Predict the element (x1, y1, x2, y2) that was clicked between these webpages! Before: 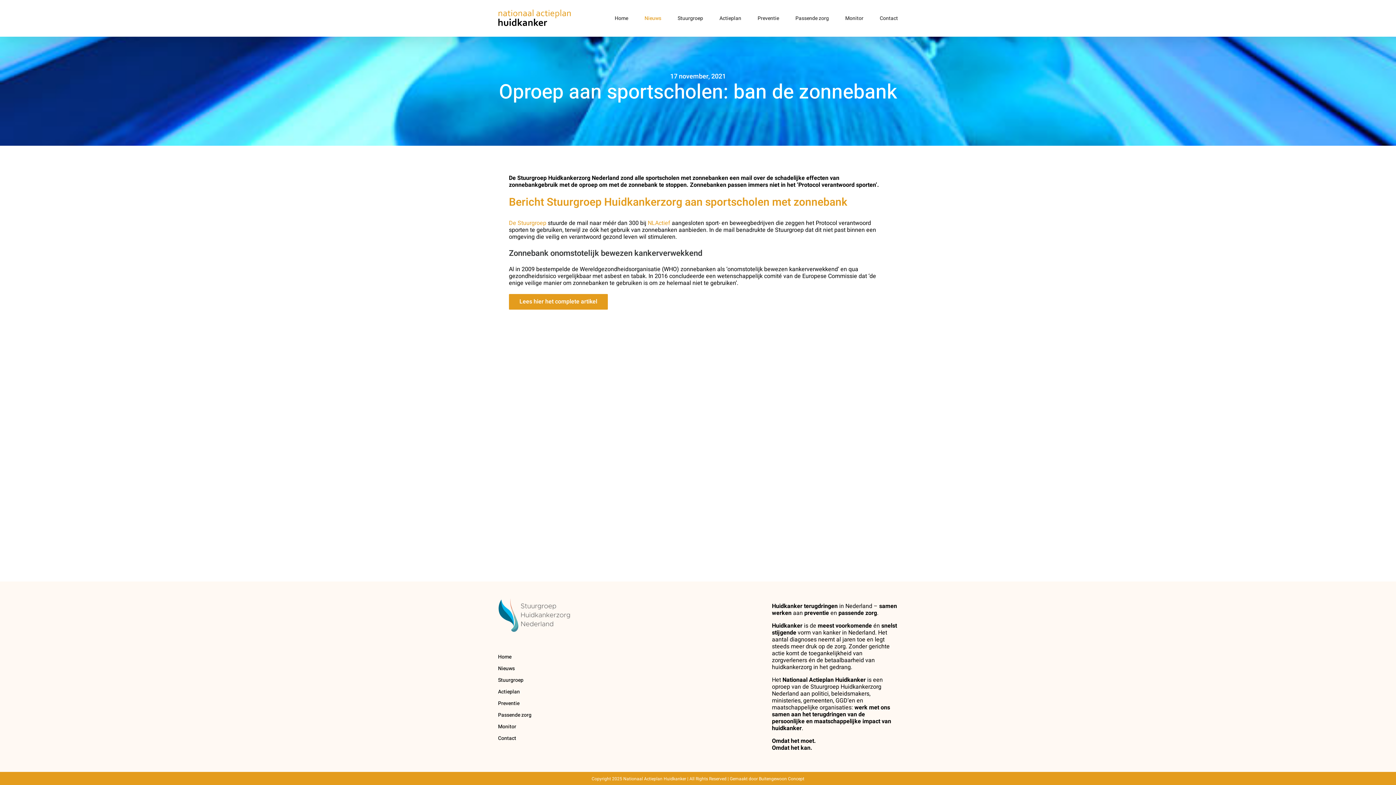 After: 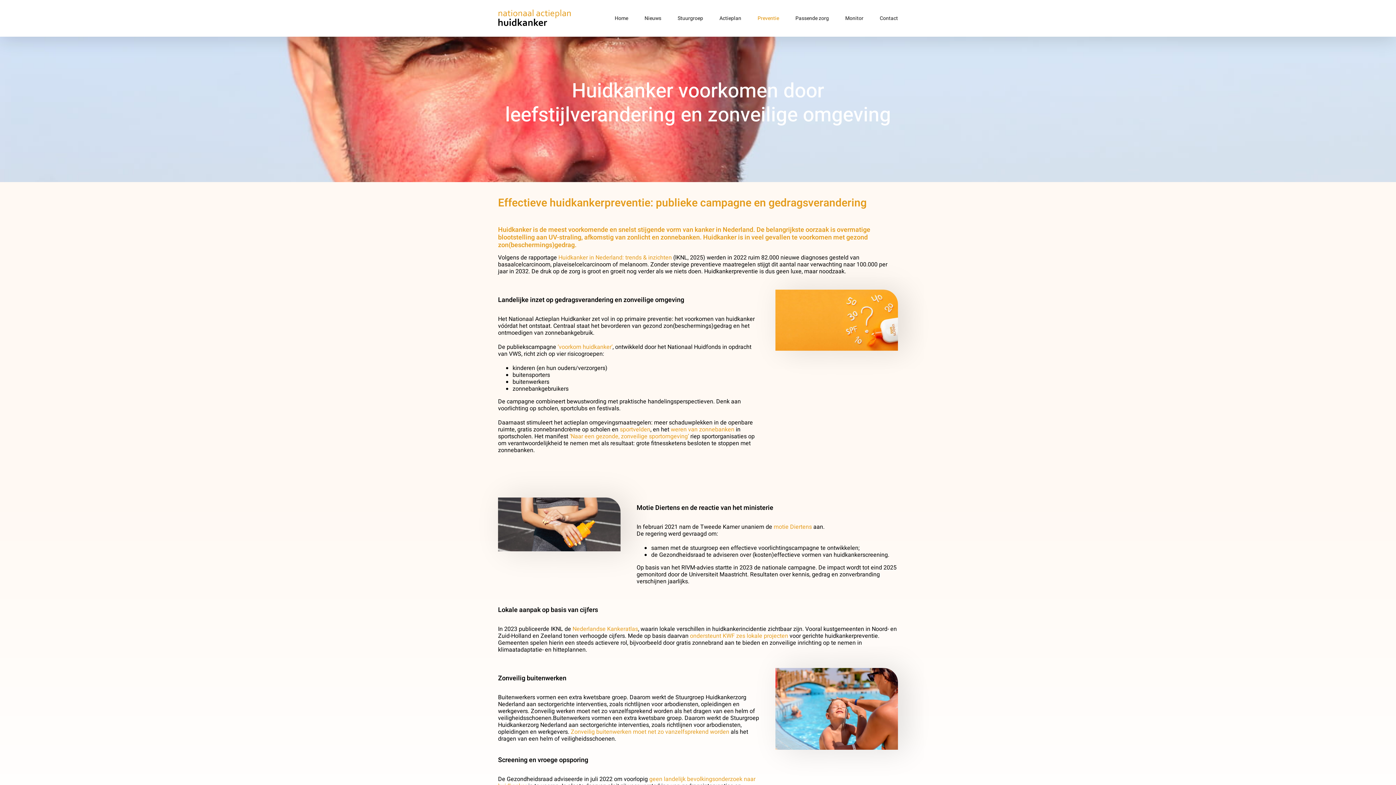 Action: bbox: (757, 0, 779, 36) label: Preventie